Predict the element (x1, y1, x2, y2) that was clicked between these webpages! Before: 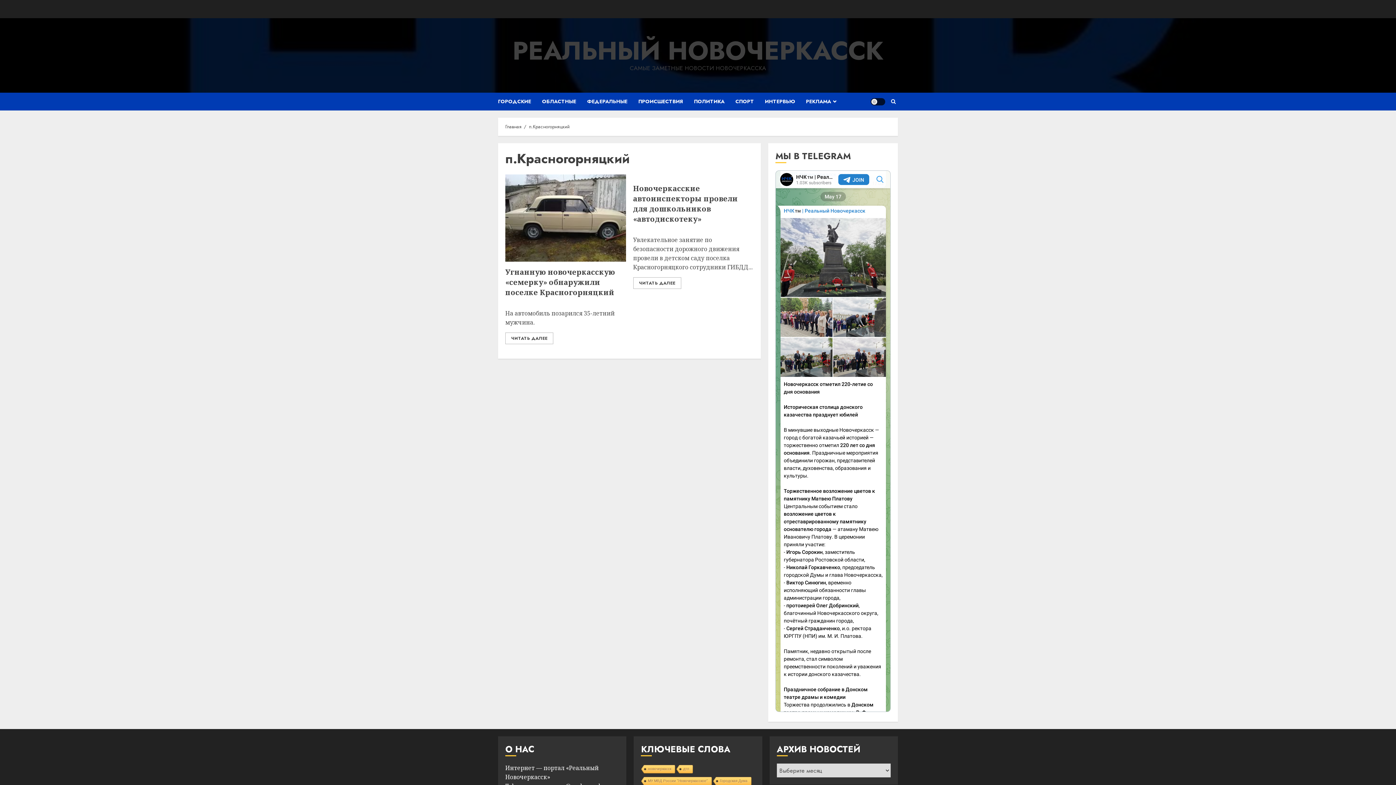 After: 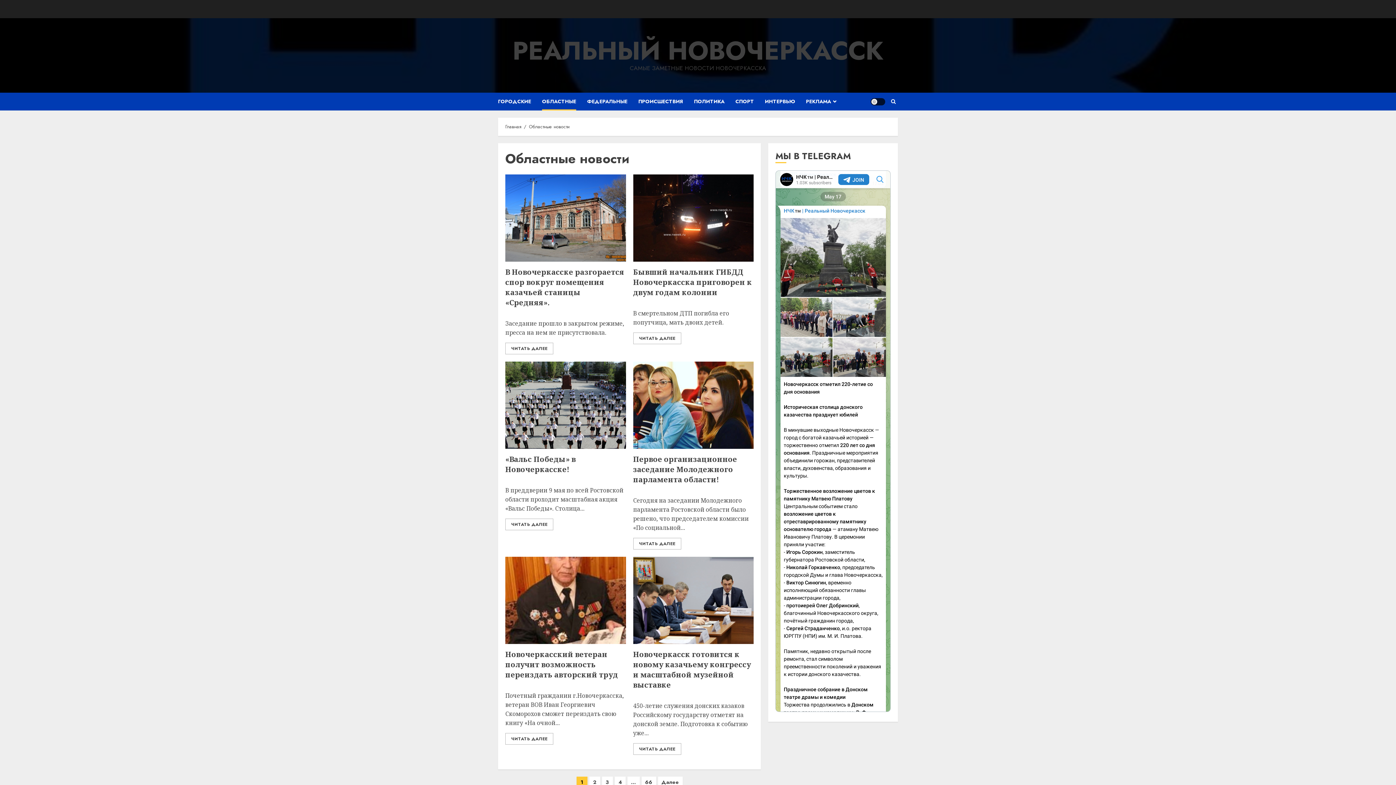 Action: label: ОБЛАСТНЫЕ bbox: (542, 92, 587, 110)